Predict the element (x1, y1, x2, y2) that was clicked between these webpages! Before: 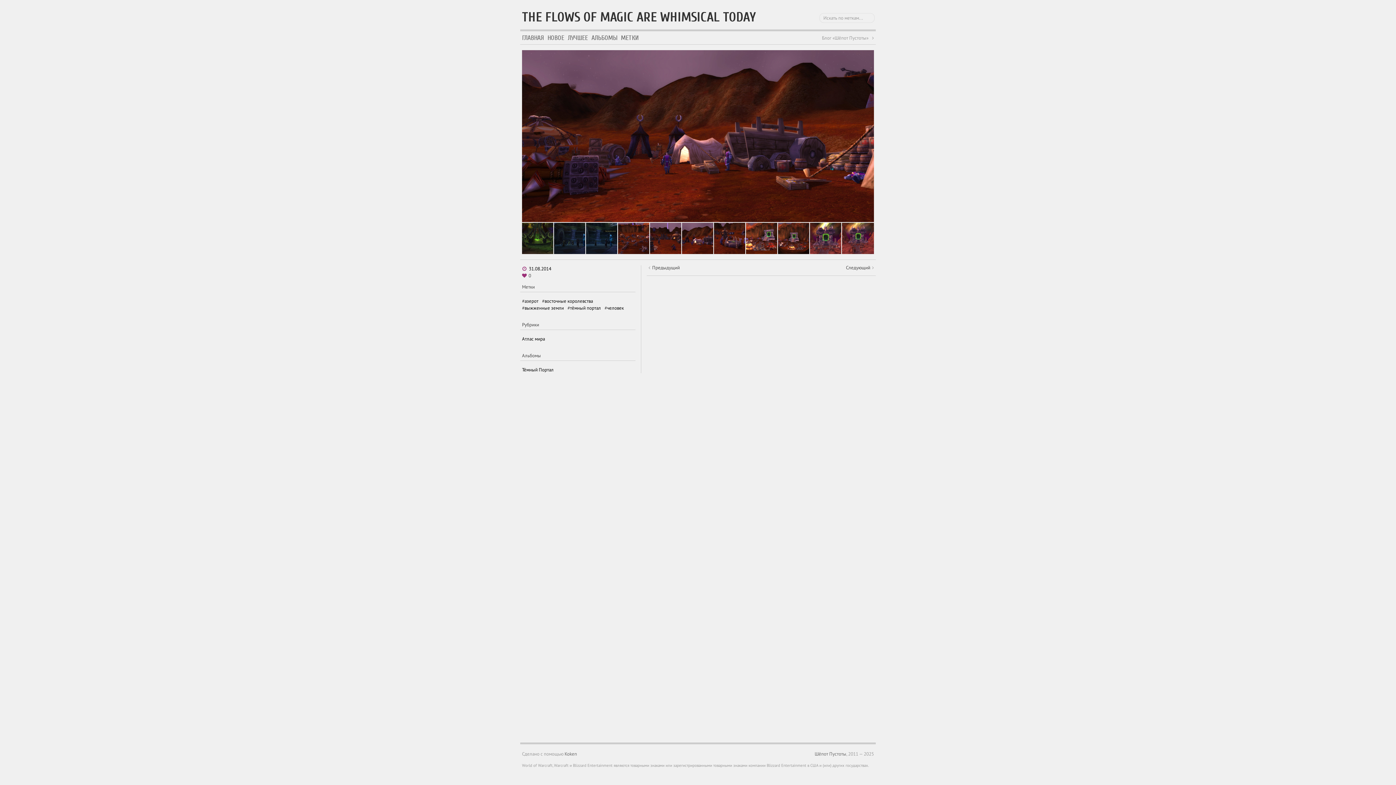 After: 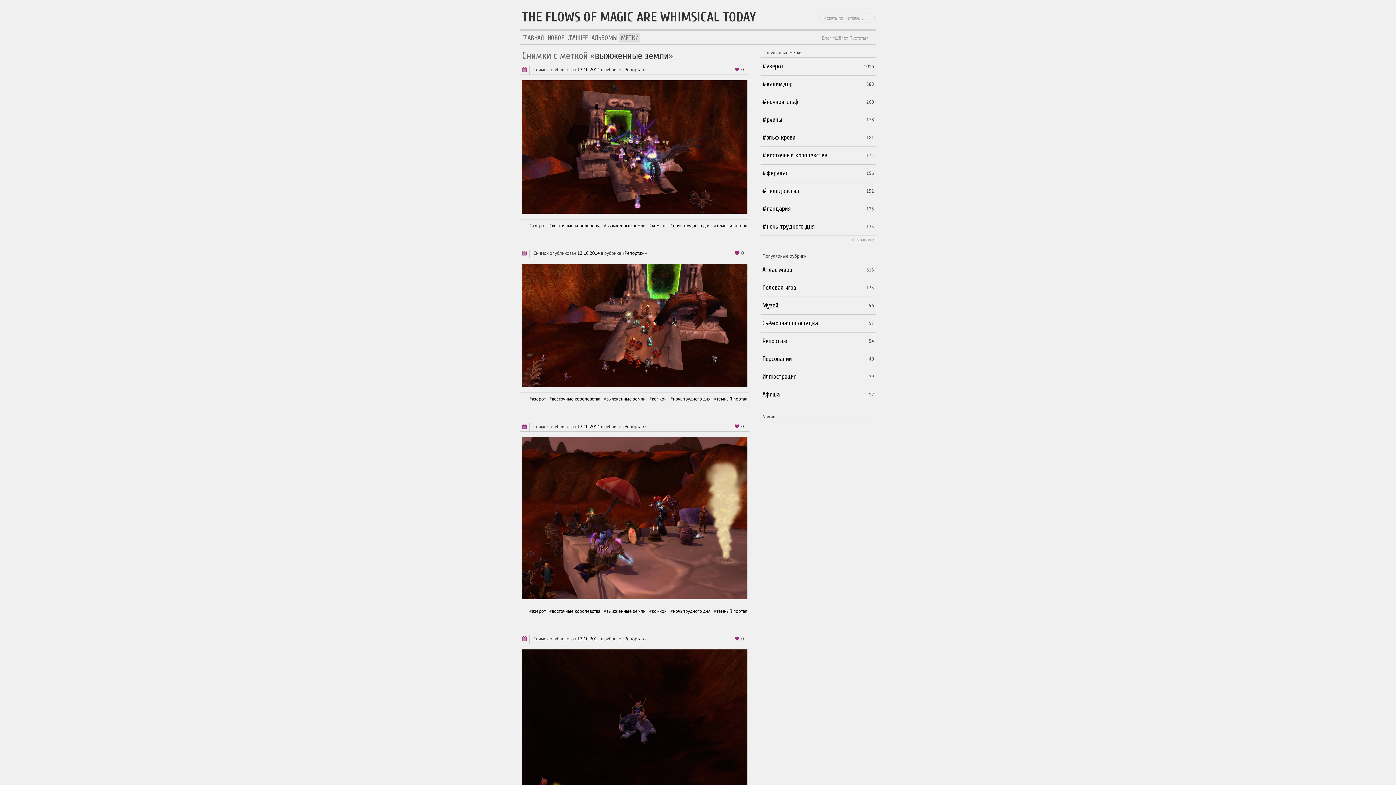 Action: label: выжженные земли bbox: (524, 304, 564, 311)